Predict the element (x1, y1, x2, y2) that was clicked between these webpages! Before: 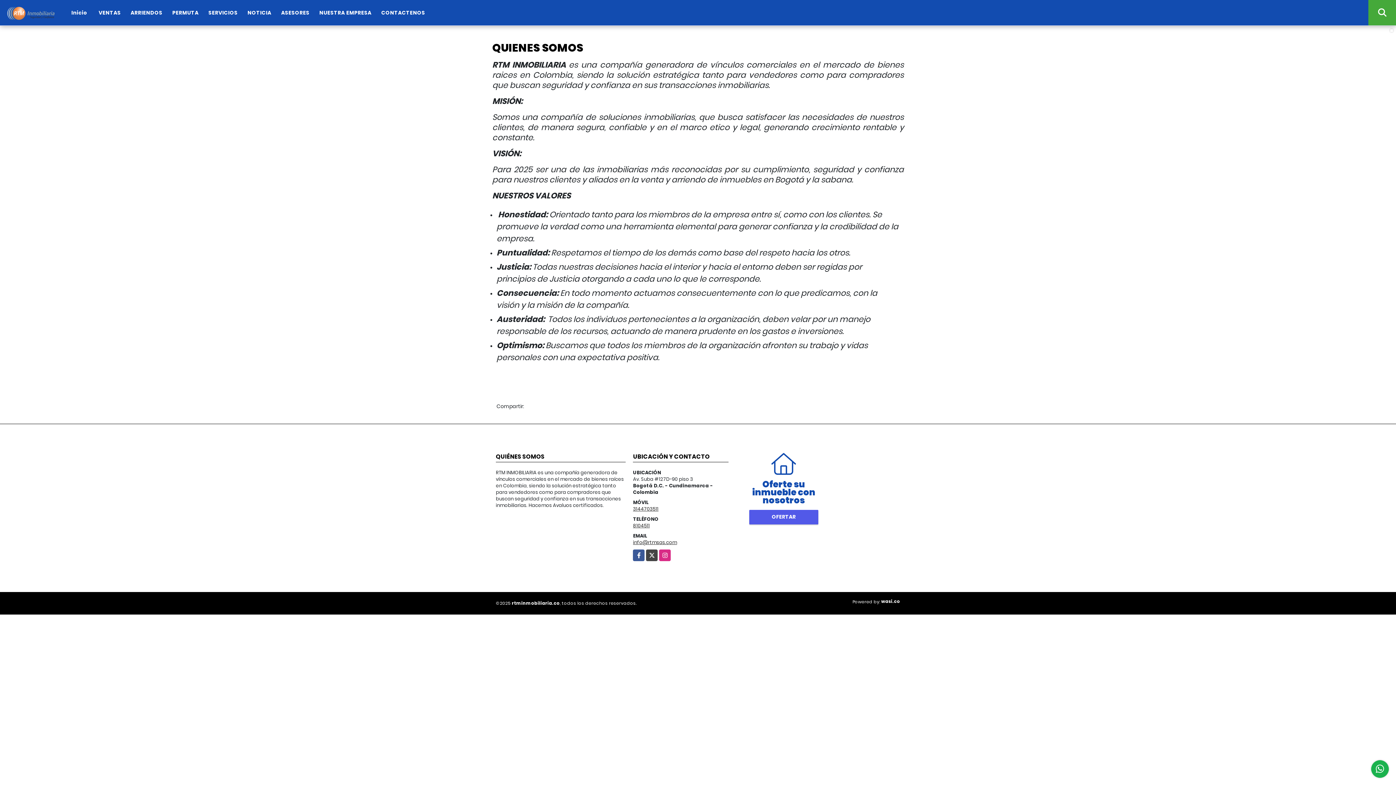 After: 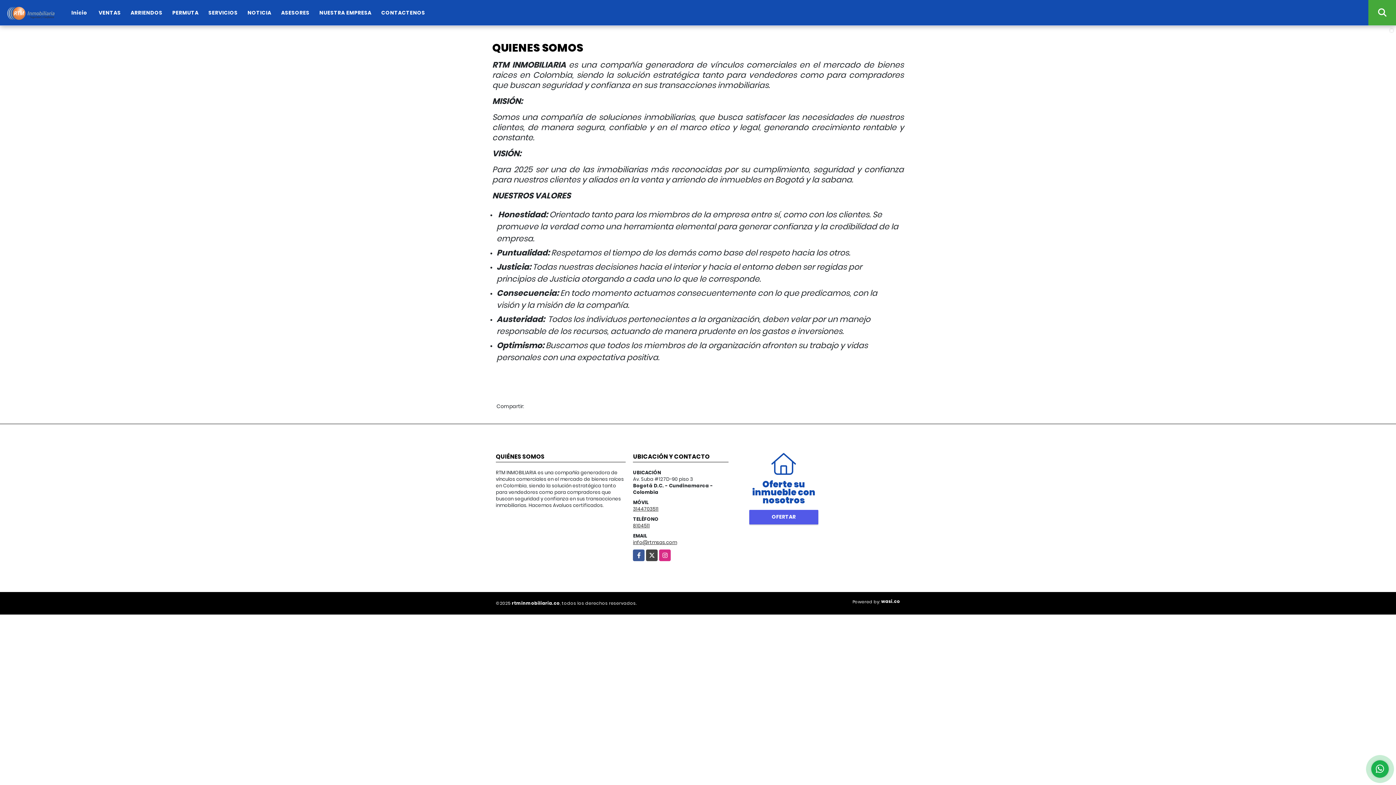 Action: bbox: (315, 0, 375, 25) label: NUESTRA EMPRESA